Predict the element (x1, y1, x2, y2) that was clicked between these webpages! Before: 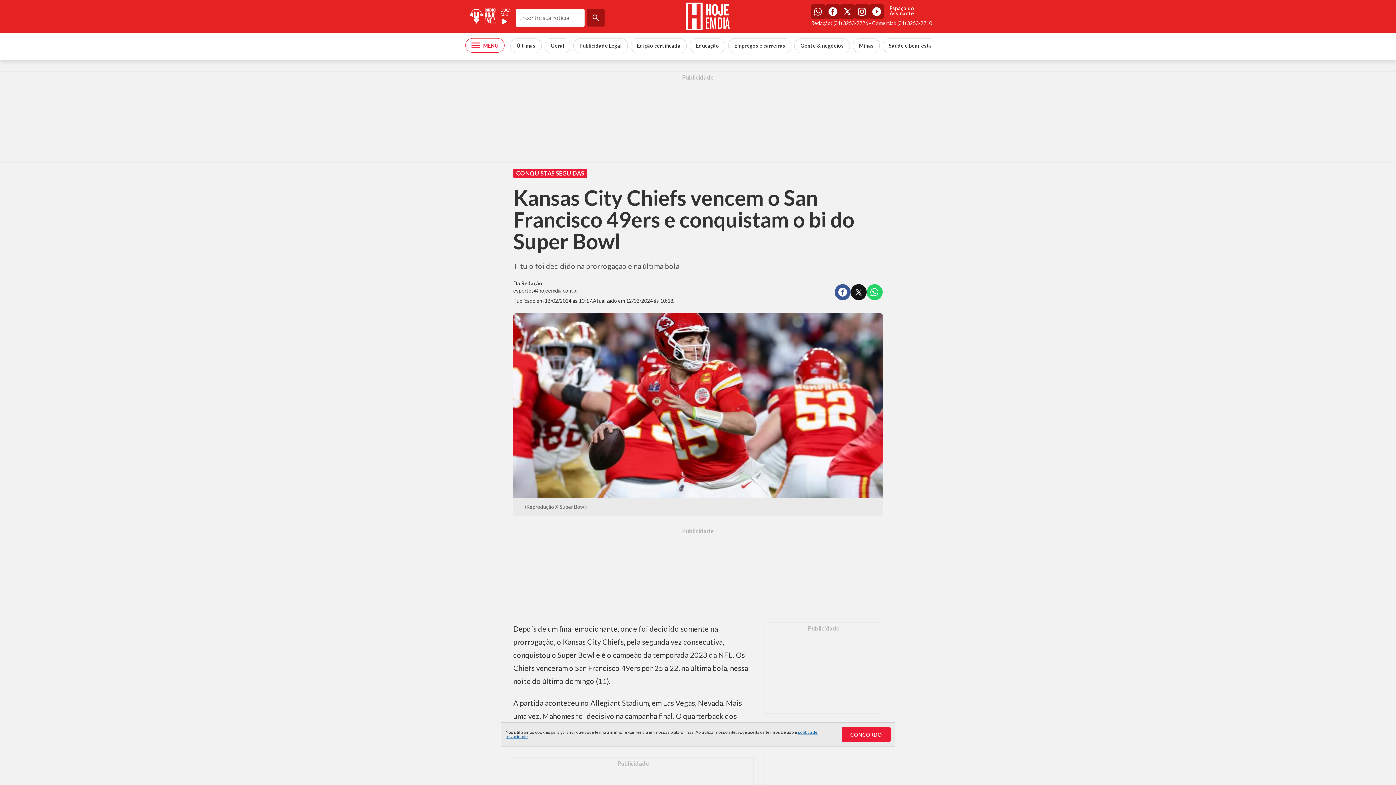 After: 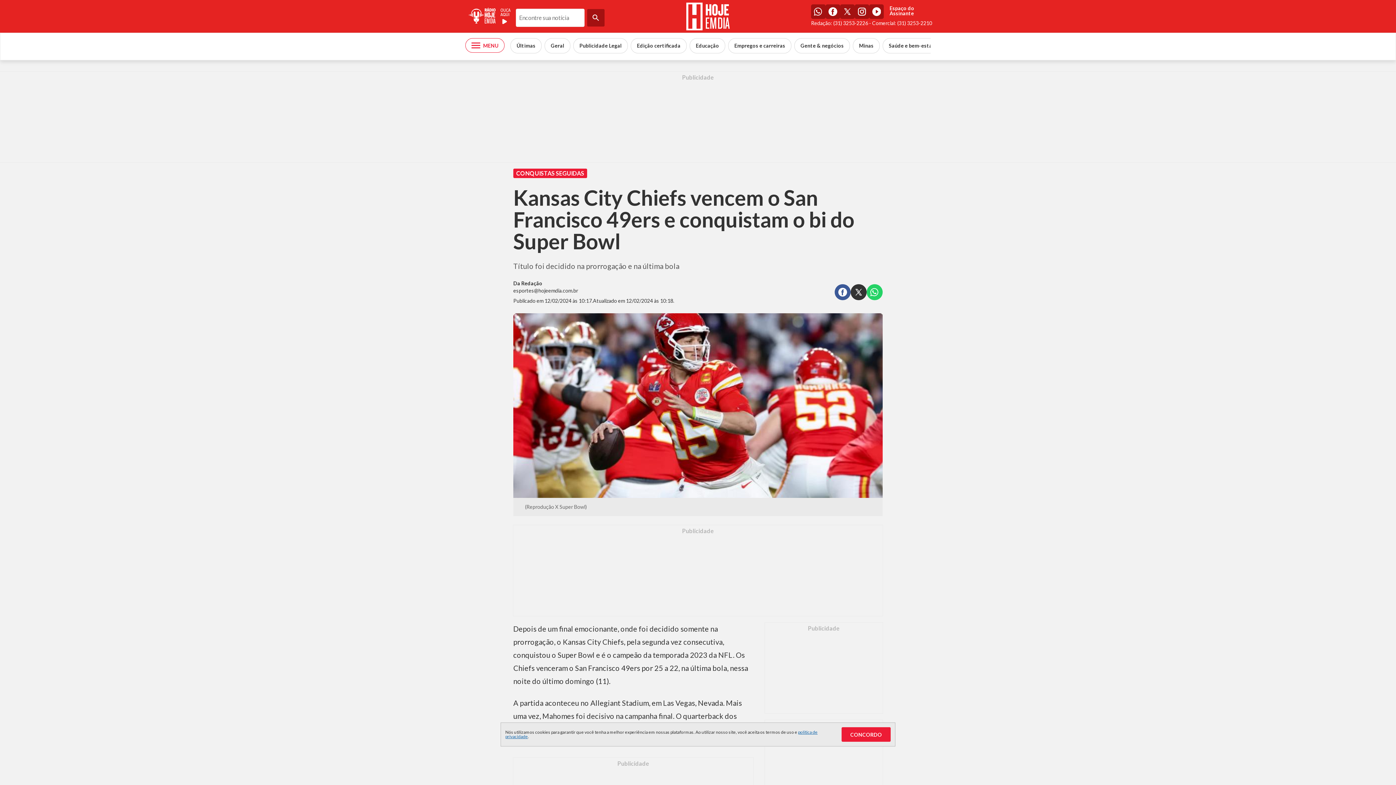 Action: bbox: (850, 284, 866, 300)